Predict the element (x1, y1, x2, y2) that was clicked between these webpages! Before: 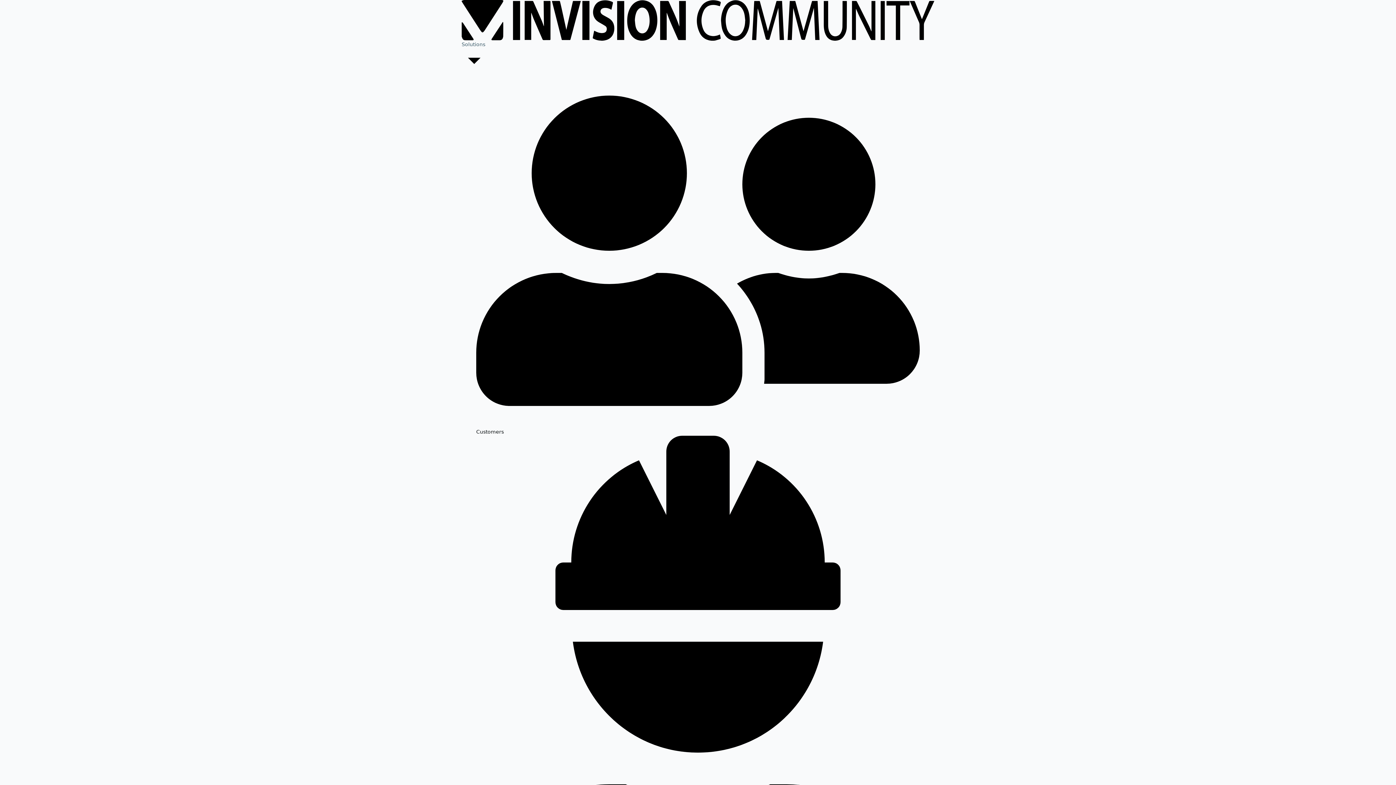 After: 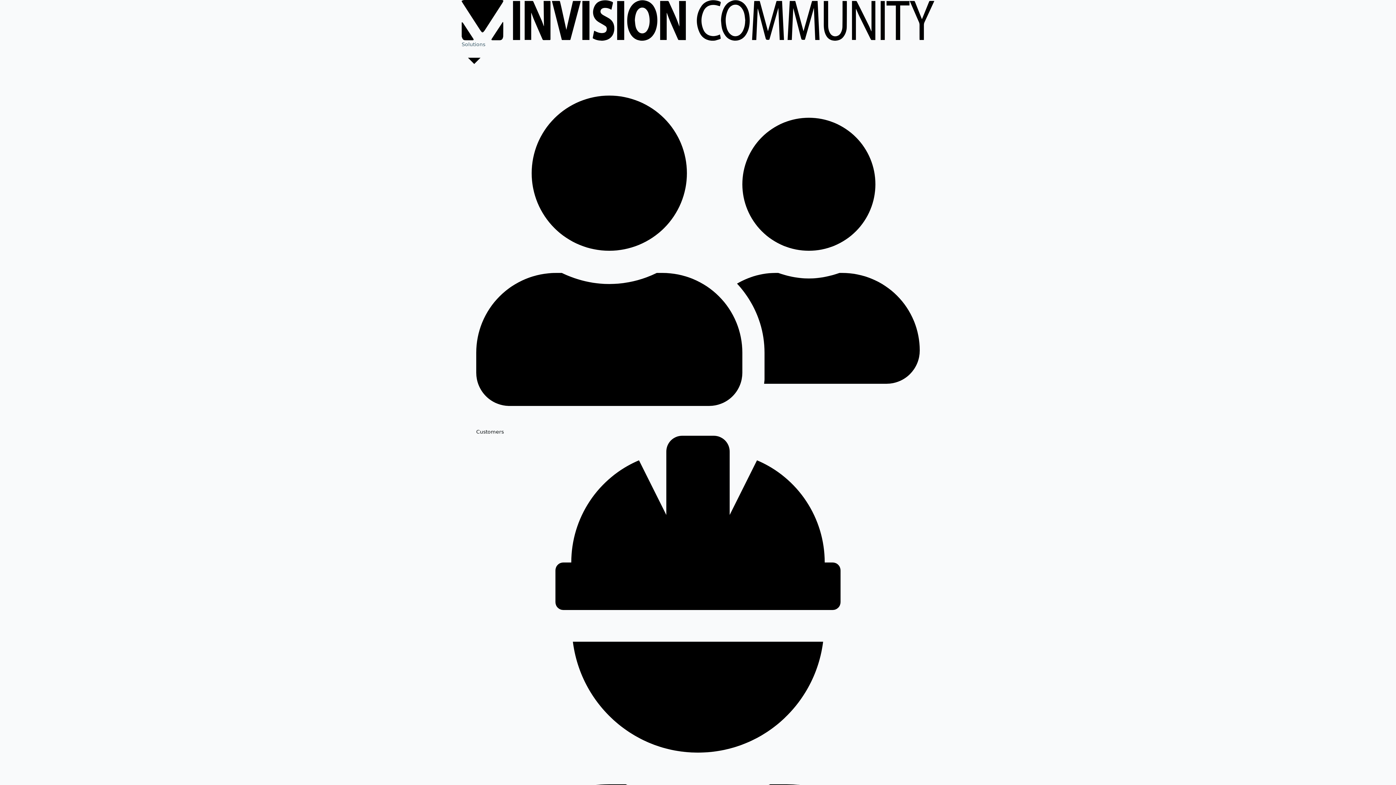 Action: bbox: (461, 0, 934, 6)